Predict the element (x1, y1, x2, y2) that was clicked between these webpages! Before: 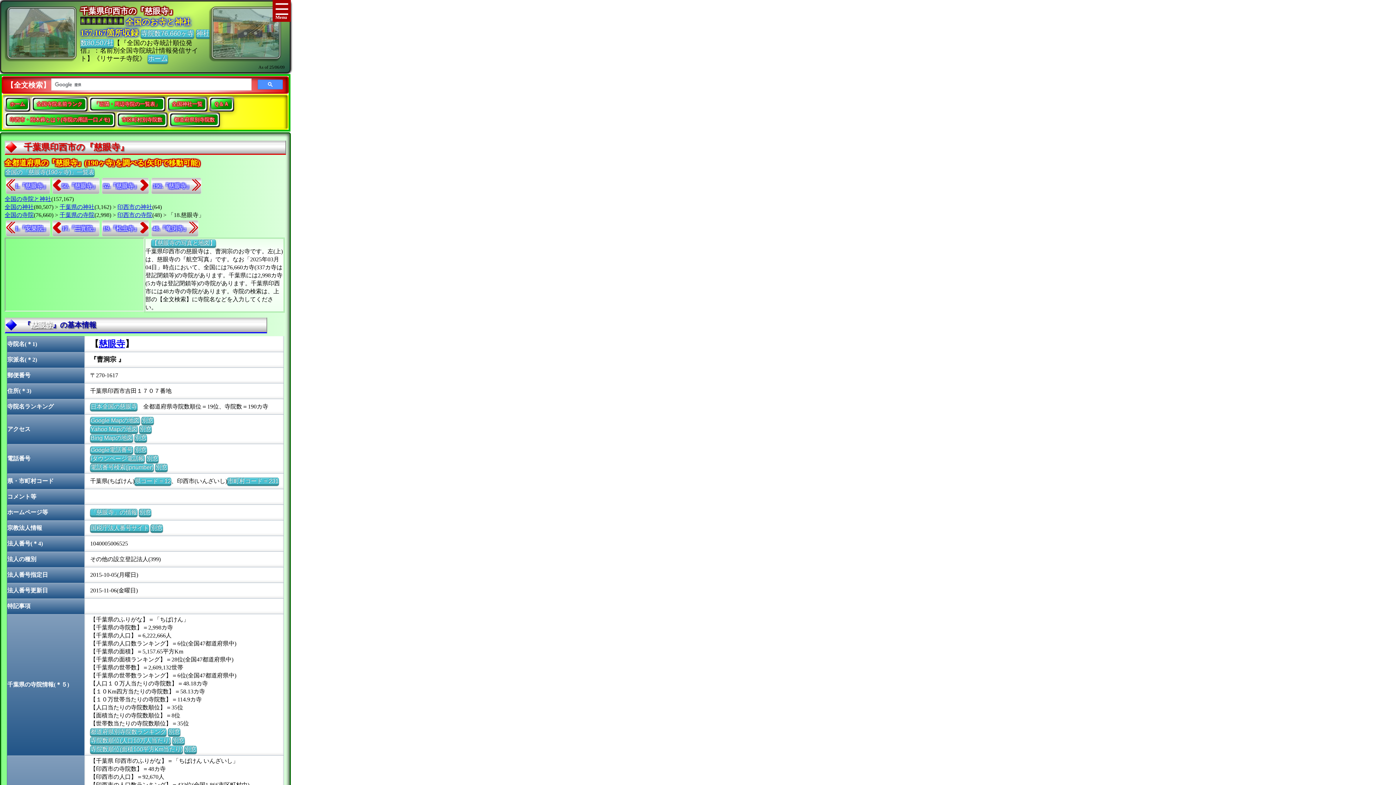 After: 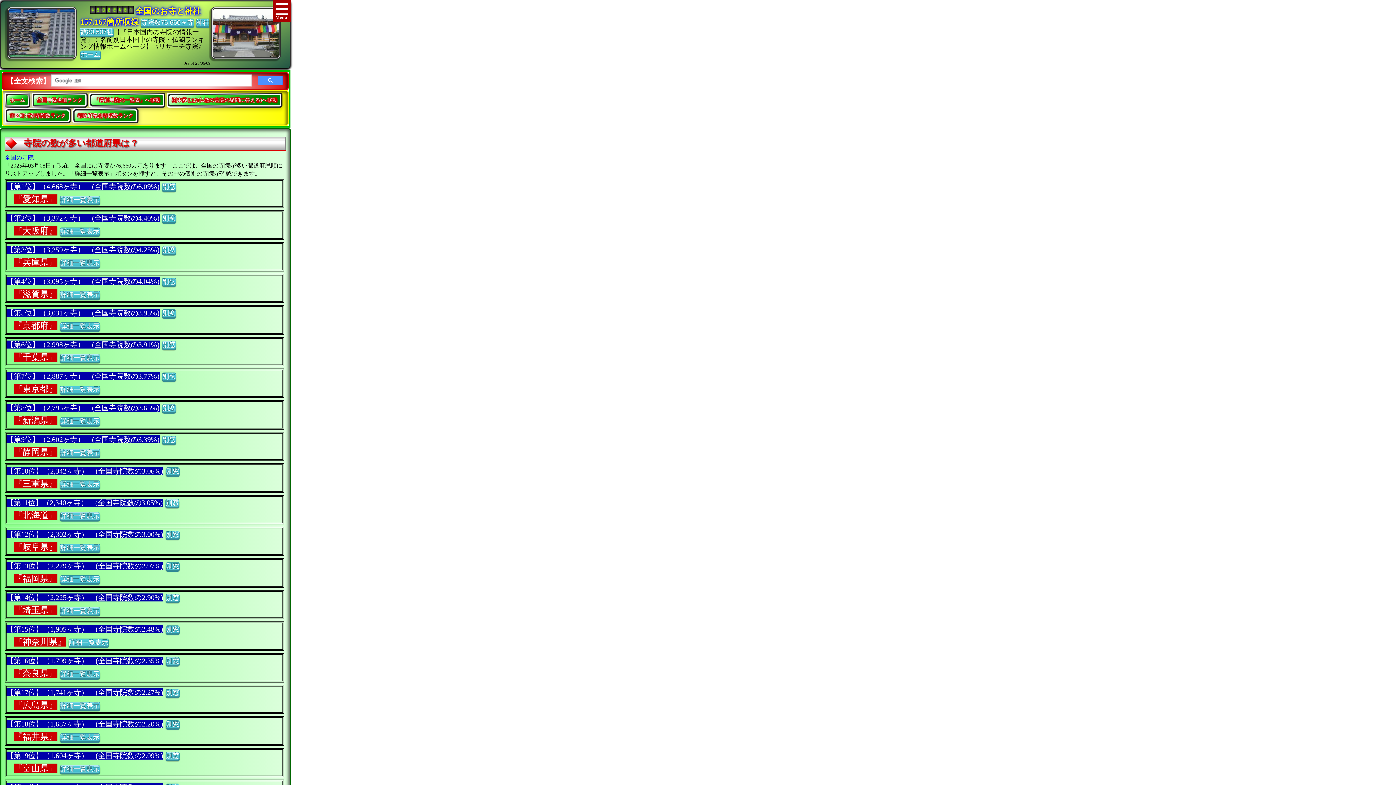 Action: label: 都道府県別寺院数ランキング bbox: (90, 728, 166, 735)